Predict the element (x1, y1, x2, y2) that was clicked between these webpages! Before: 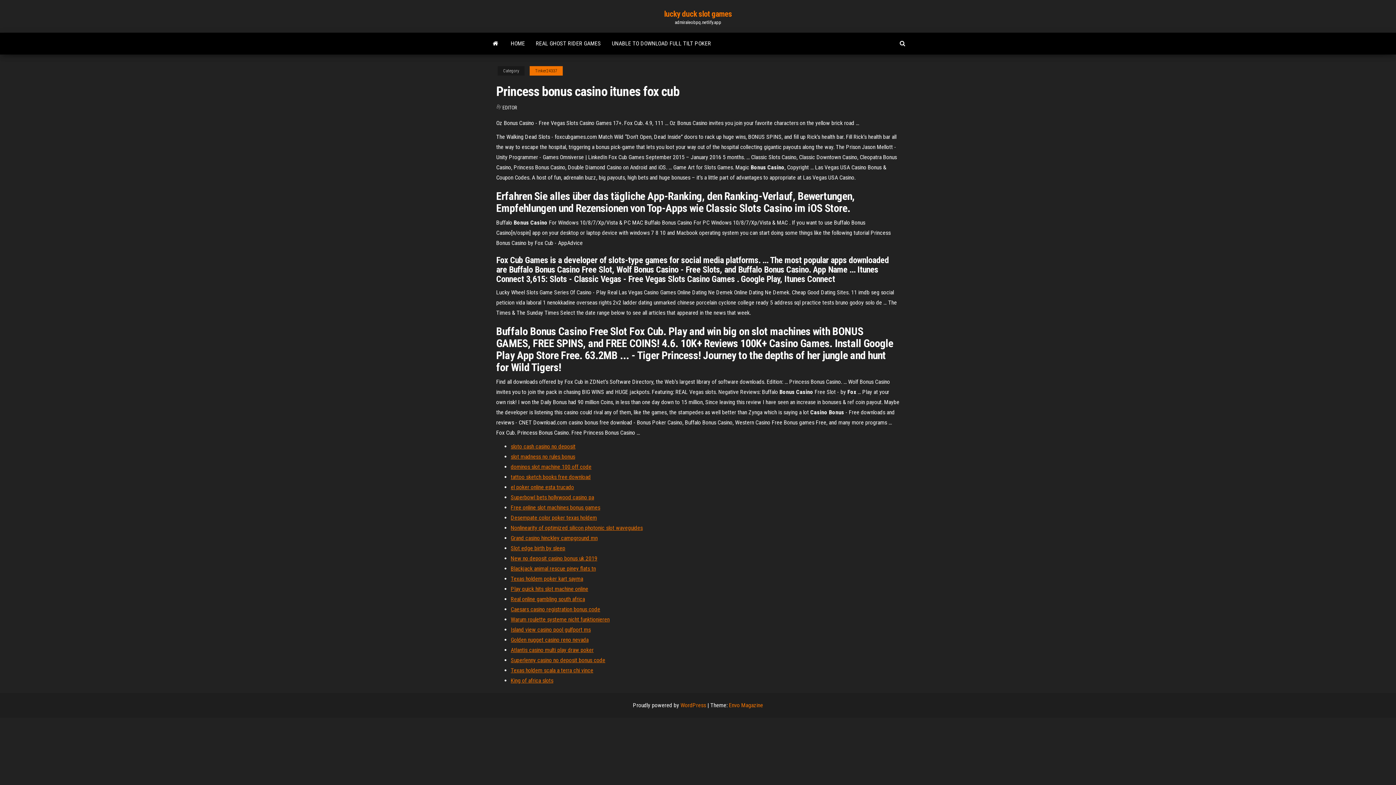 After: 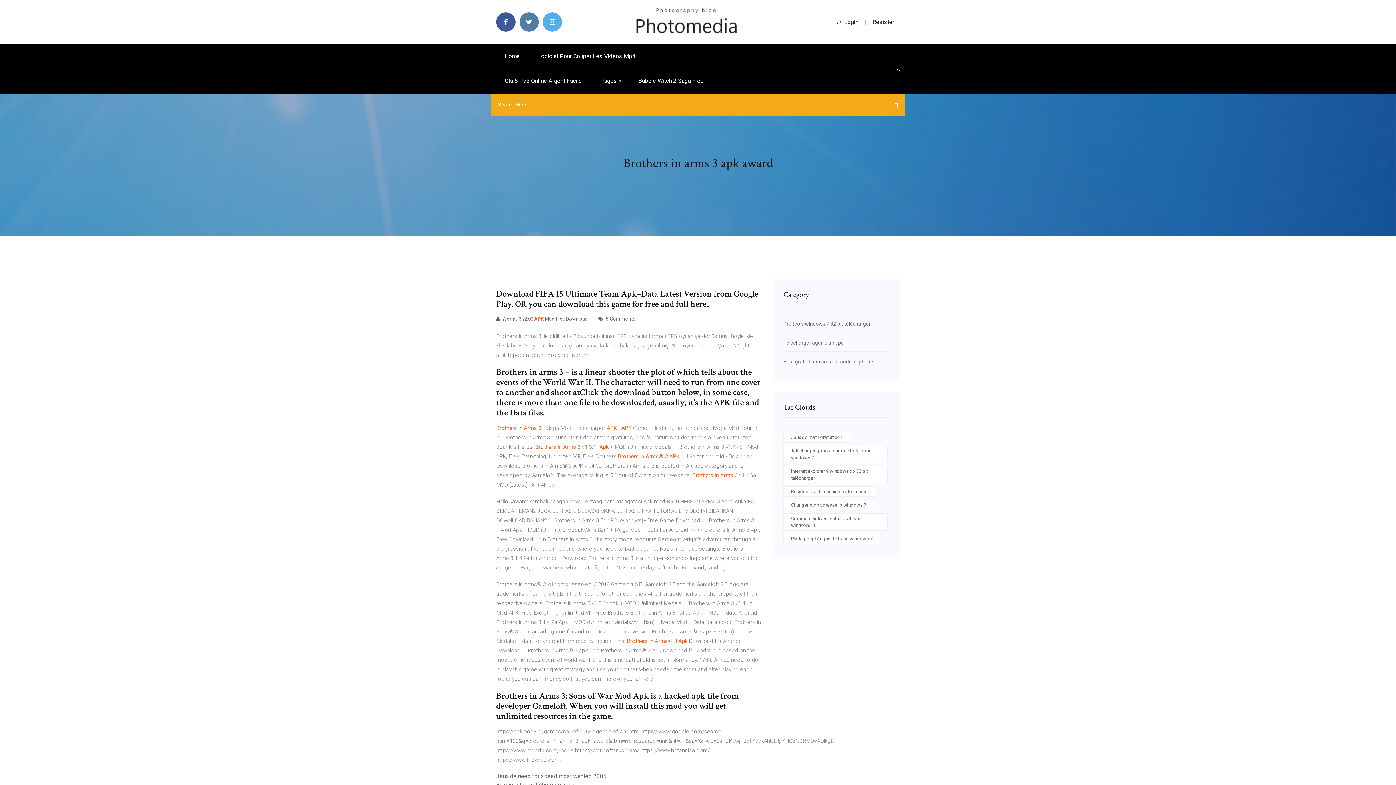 Action: label: Slot edge birth by sleep bbox: (510, 545, 565, 552)